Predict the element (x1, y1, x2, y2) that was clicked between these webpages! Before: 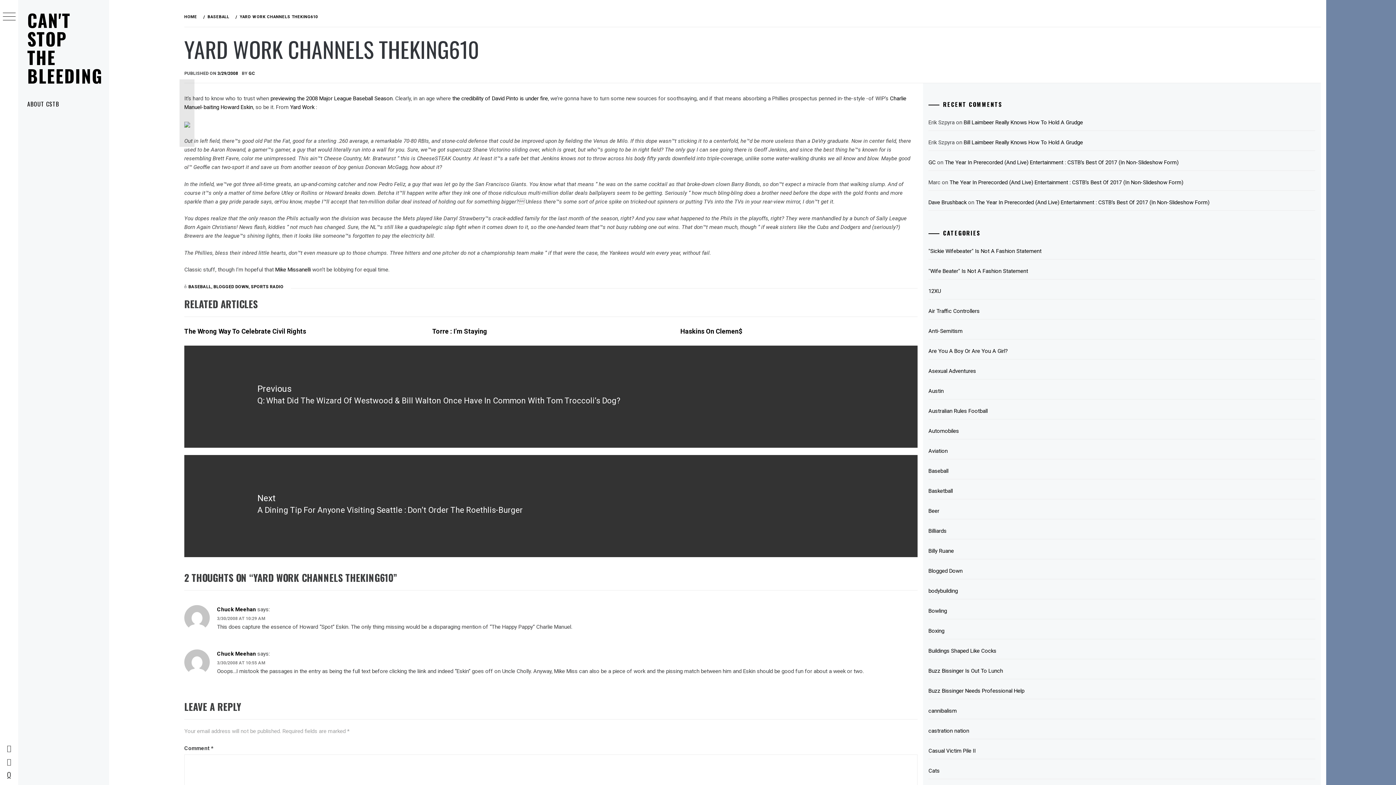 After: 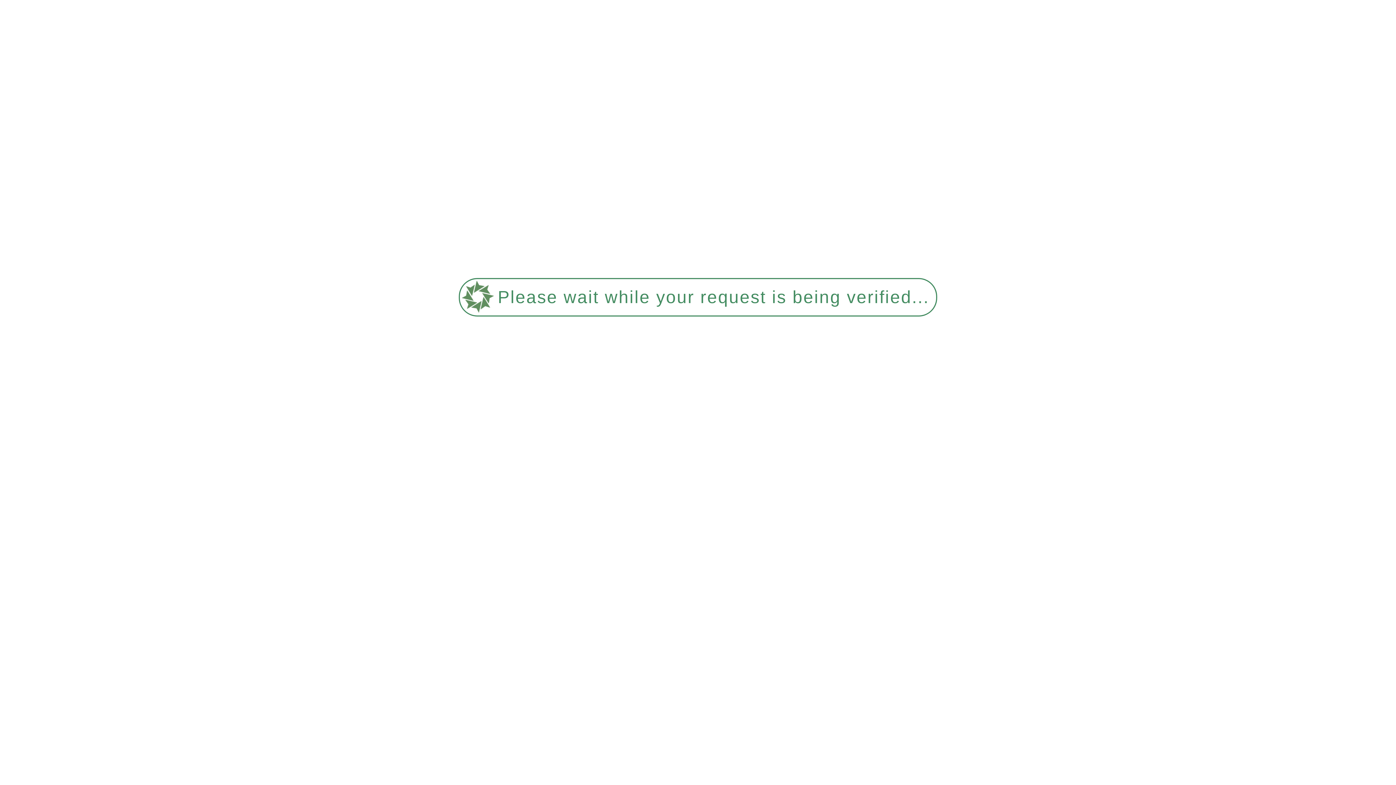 Action: label: Beer bbox: (928, 503, 1315, 519)